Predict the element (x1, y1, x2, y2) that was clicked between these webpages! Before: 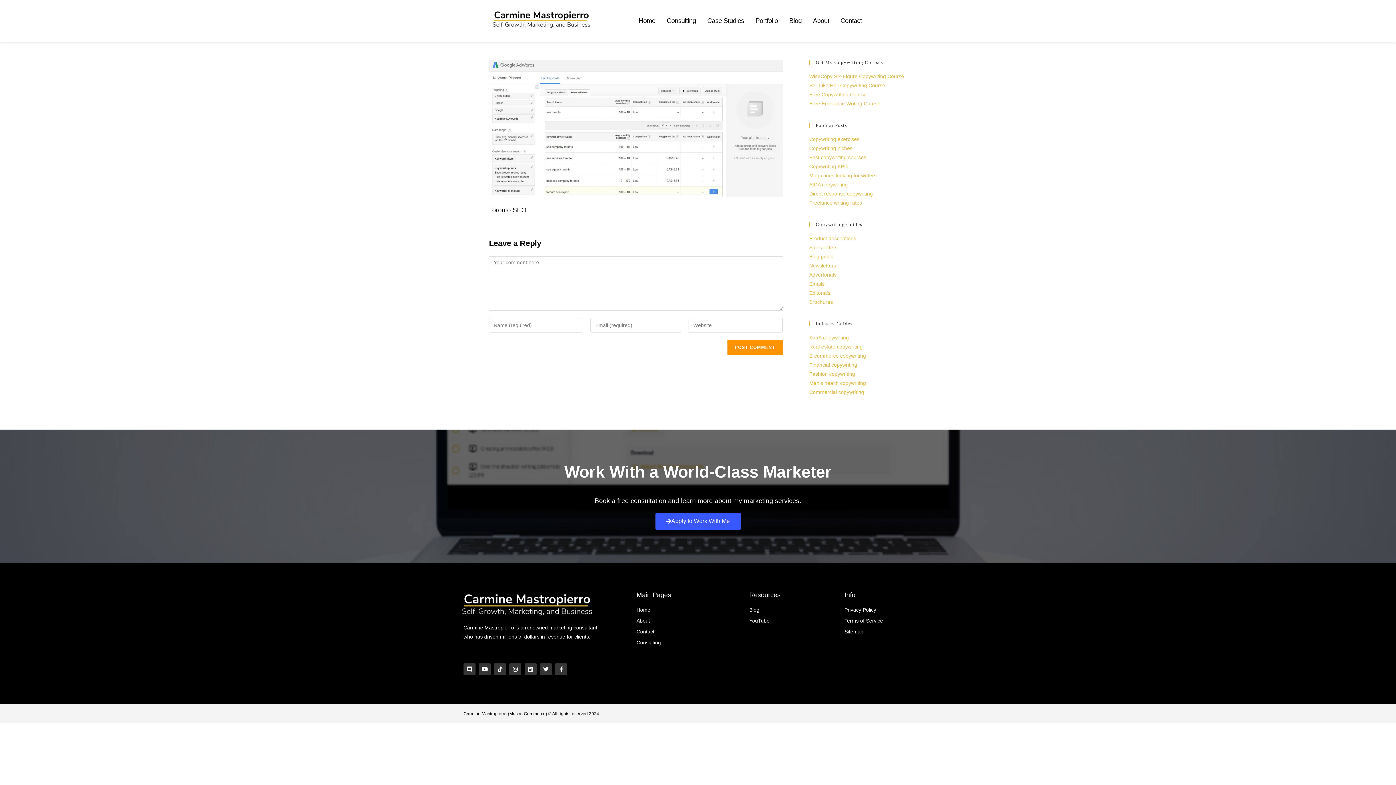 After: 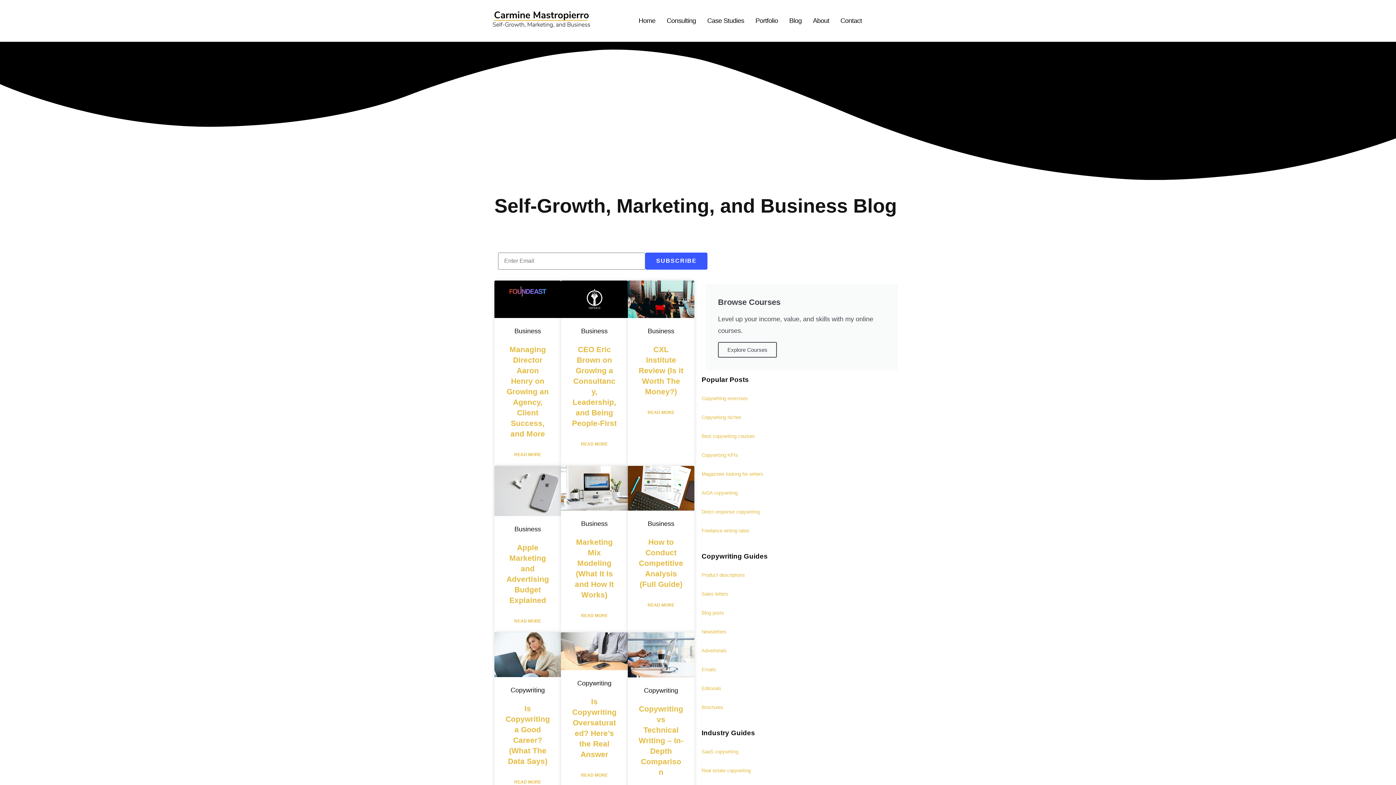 Action: label: Blog bbox: (789, 15, 801, 26)